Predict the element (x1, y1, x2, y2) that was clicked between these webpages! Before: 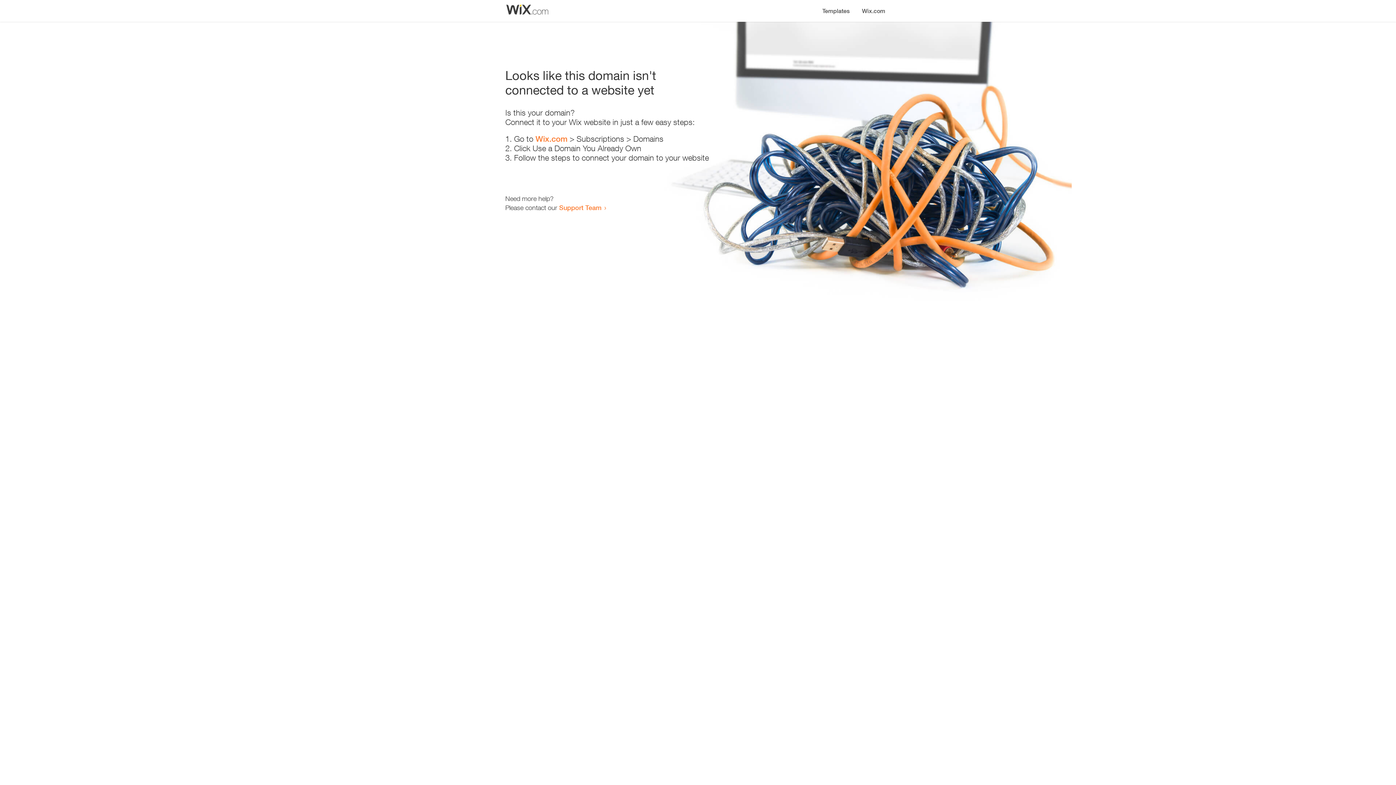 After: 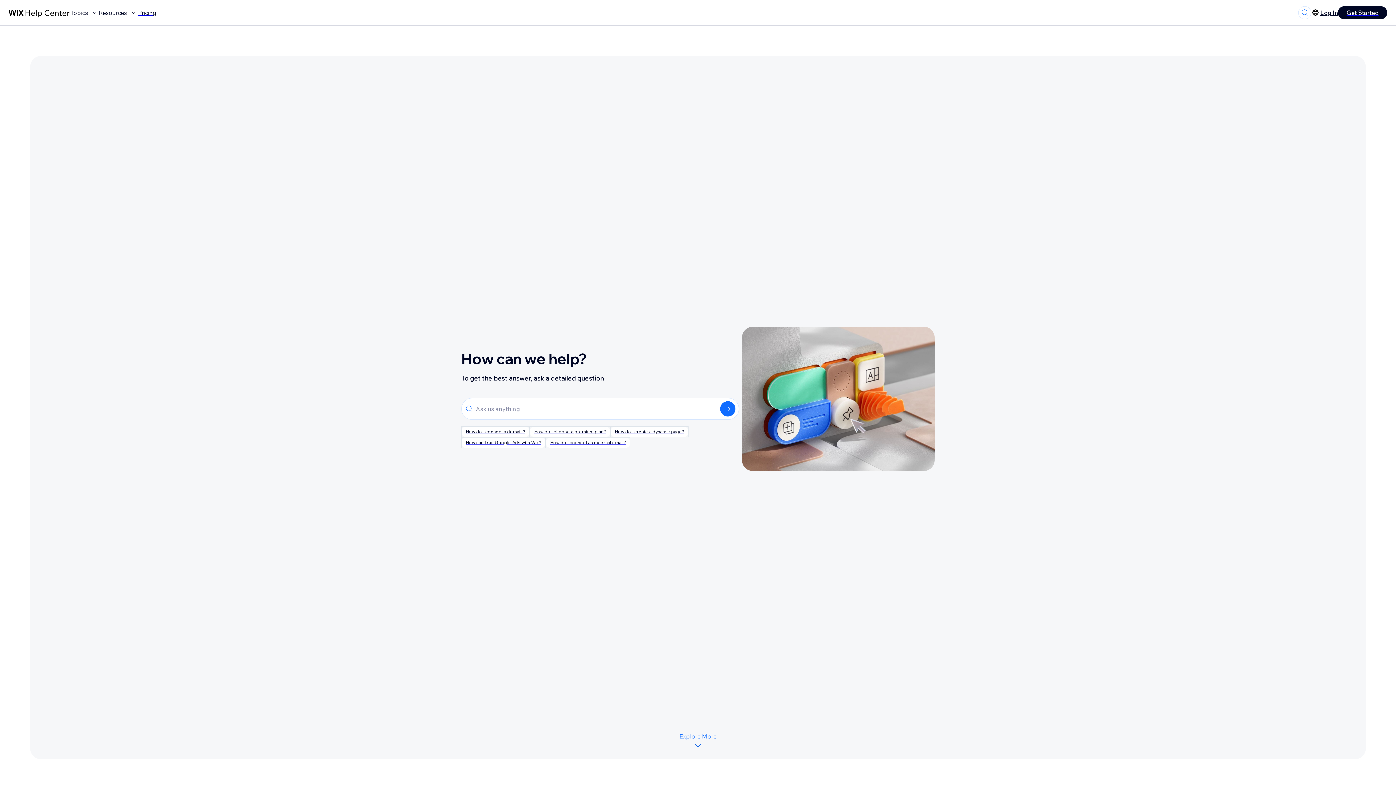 Action: label: Support Team bbox: (559, 203, 601, 211)